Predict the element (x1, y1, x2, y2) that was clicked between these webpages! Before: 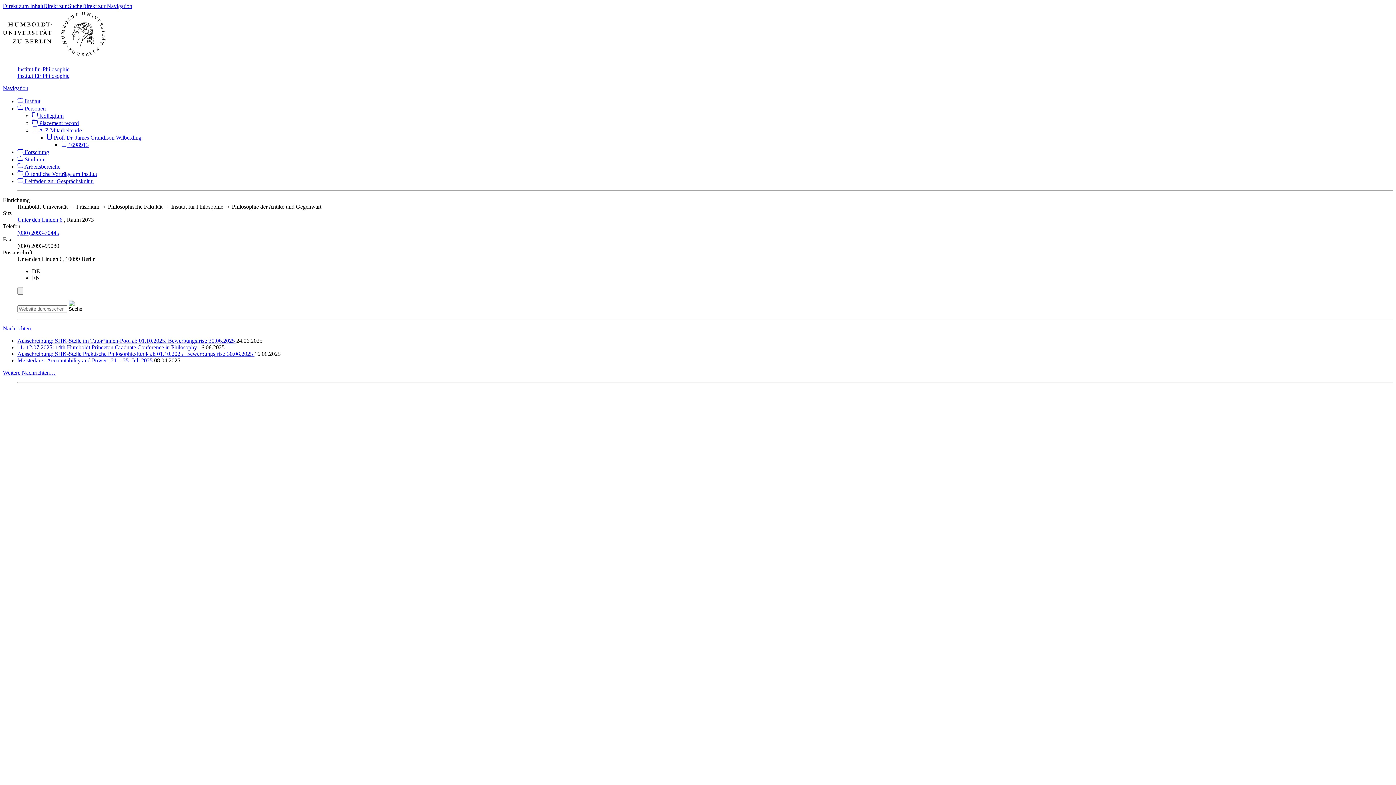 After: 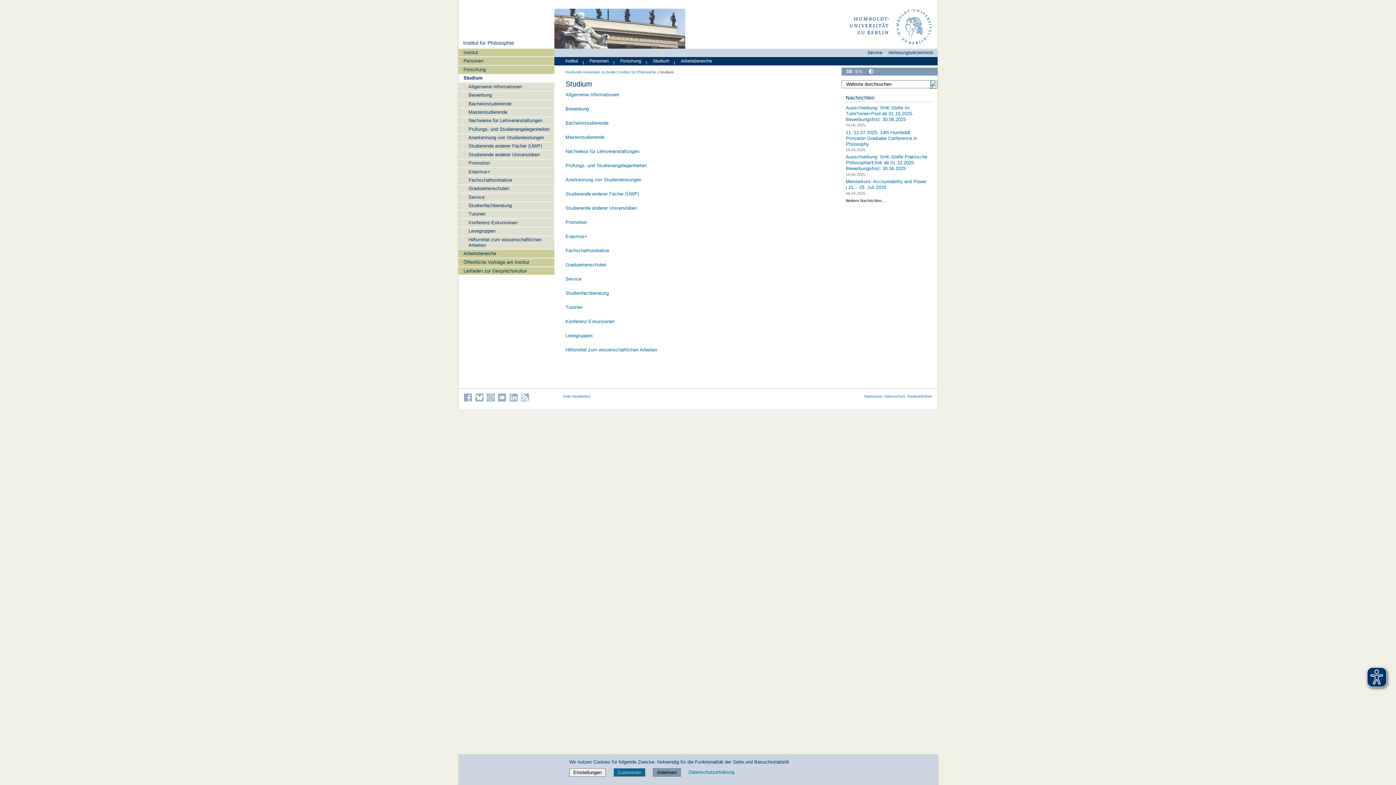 Action: label:  Studium bbox: (17, 156, 44, 162)